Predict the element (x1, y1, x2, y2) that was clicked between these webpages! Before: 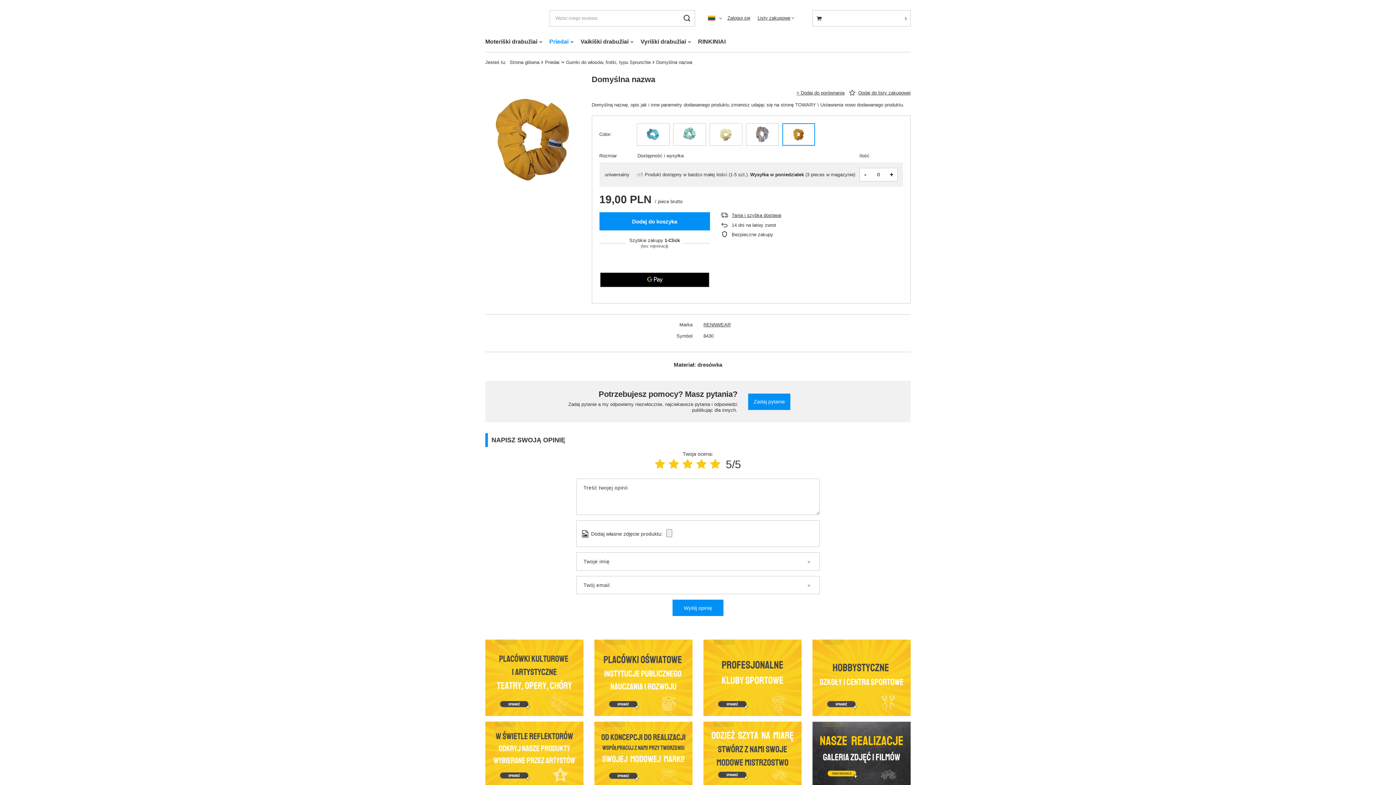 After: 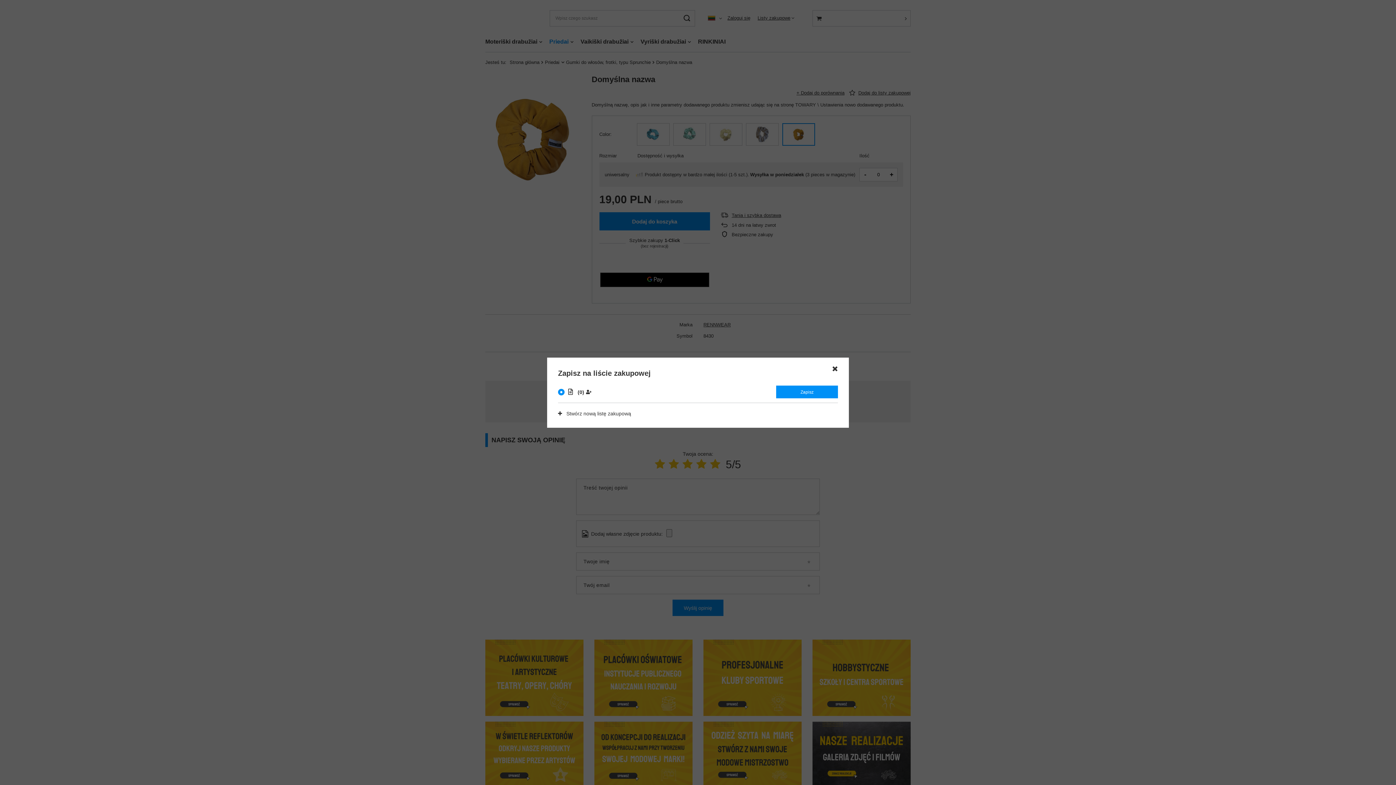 Action: label: Dodaj do listy zakupowej bbox: (847, 90, 912, 96)